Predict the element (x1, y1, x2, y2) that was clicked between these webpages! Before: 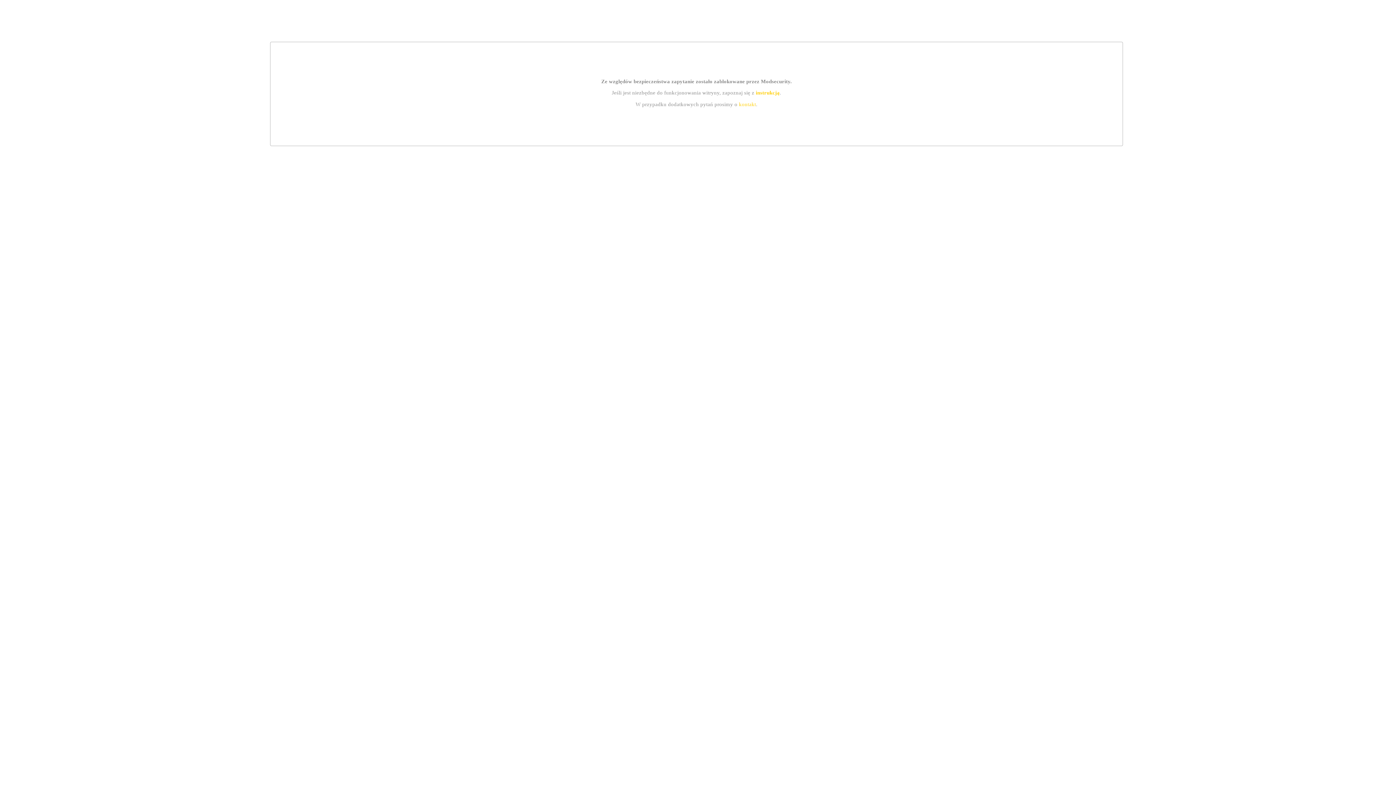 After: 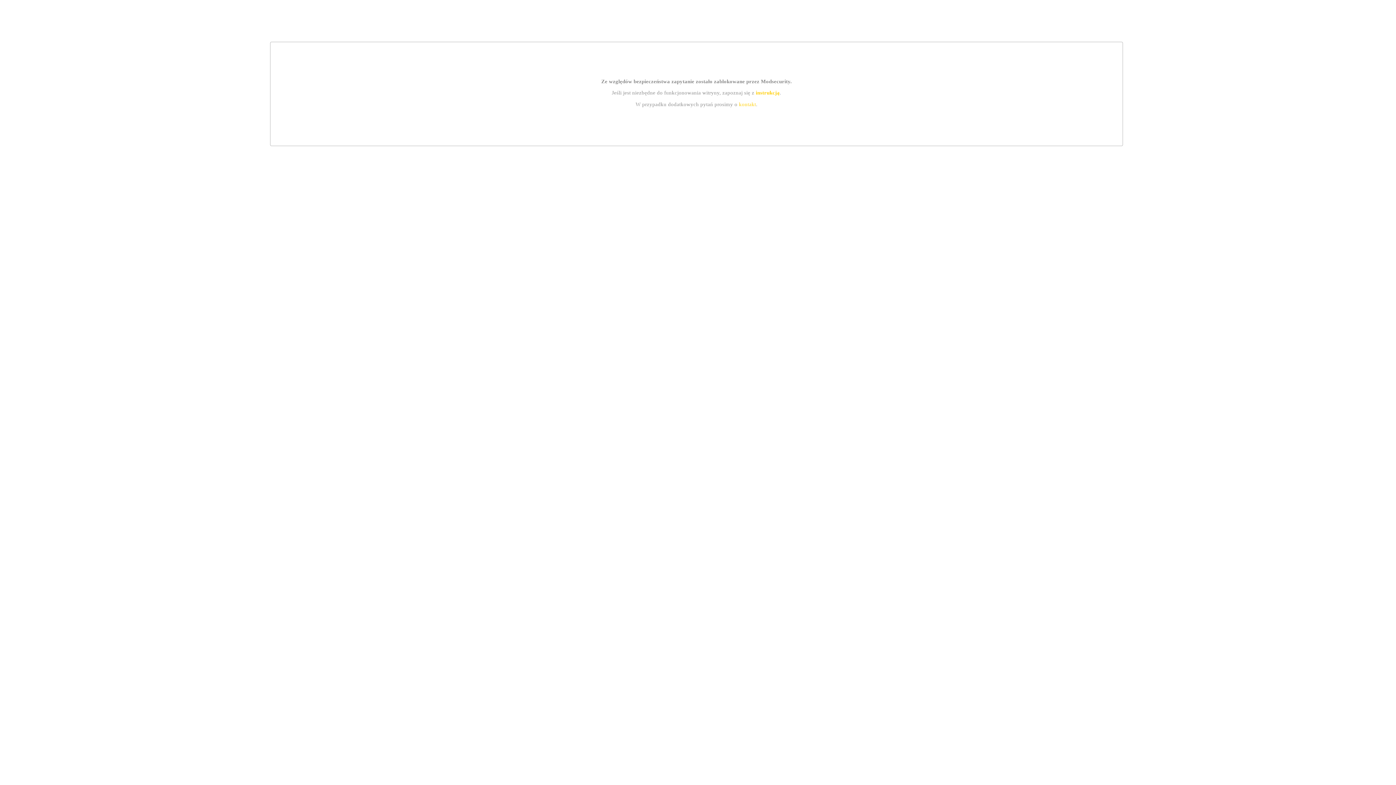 Action: bbox: (739, 101, 756, 107) label: kontakt